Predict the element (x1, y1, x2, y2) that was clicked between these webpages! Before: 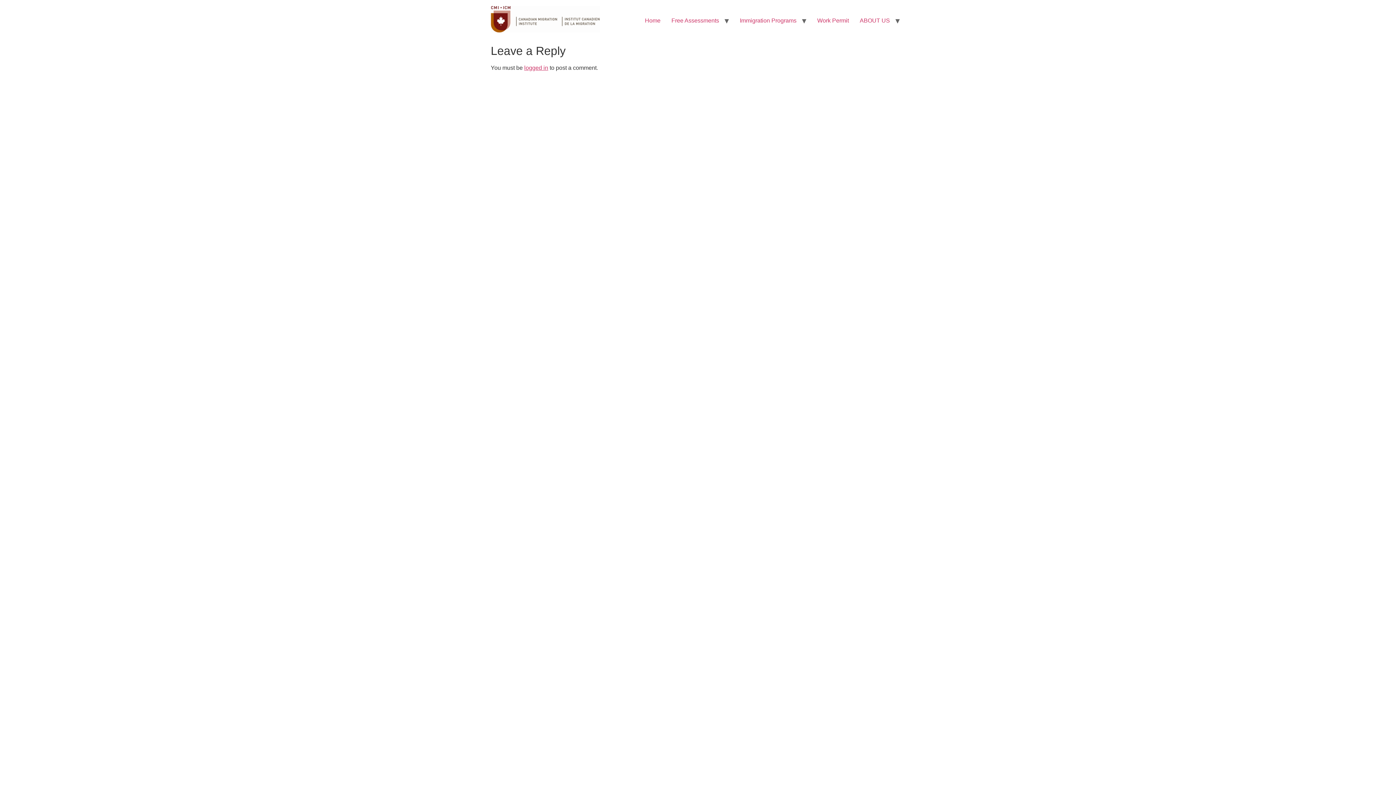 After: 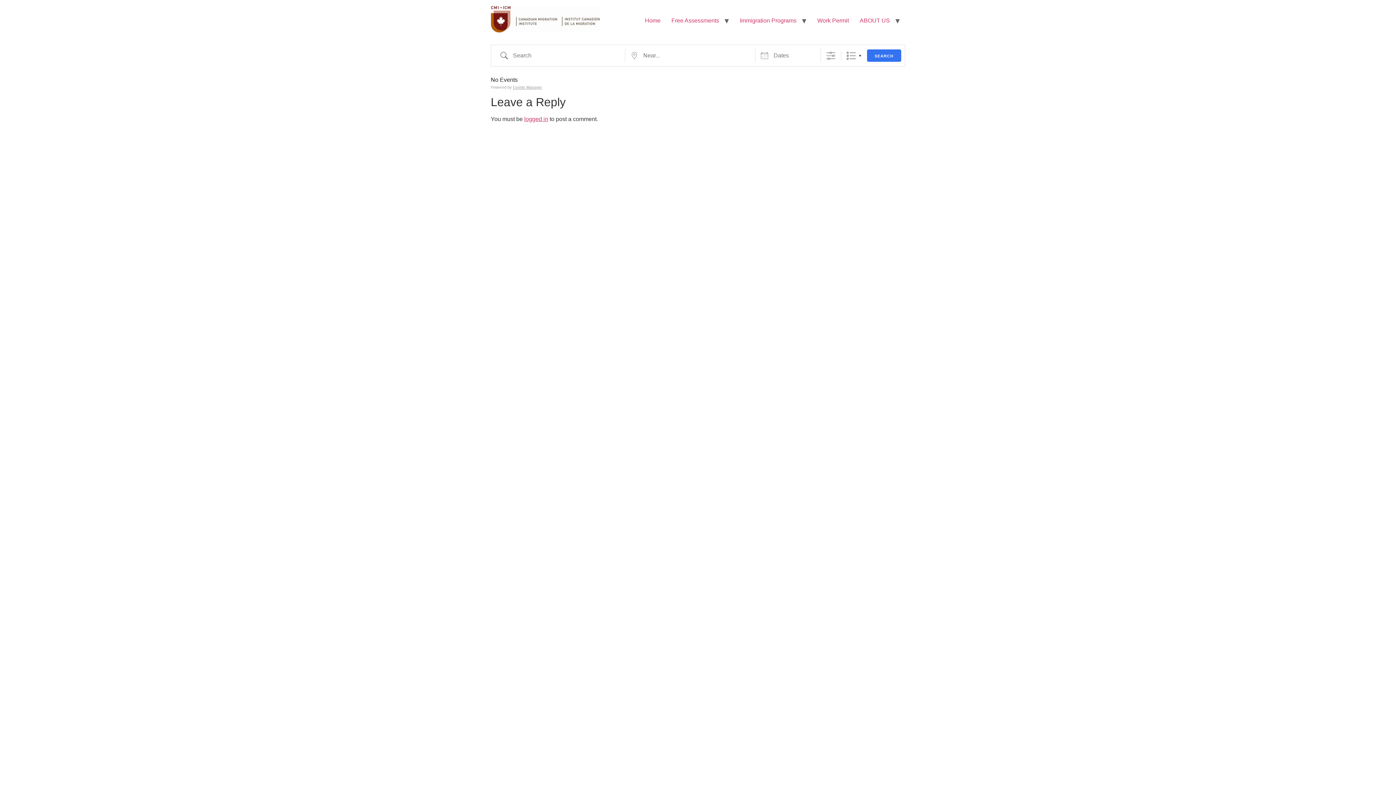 Action: bbox: (666, 13, 724, 27) label: Free Assessments